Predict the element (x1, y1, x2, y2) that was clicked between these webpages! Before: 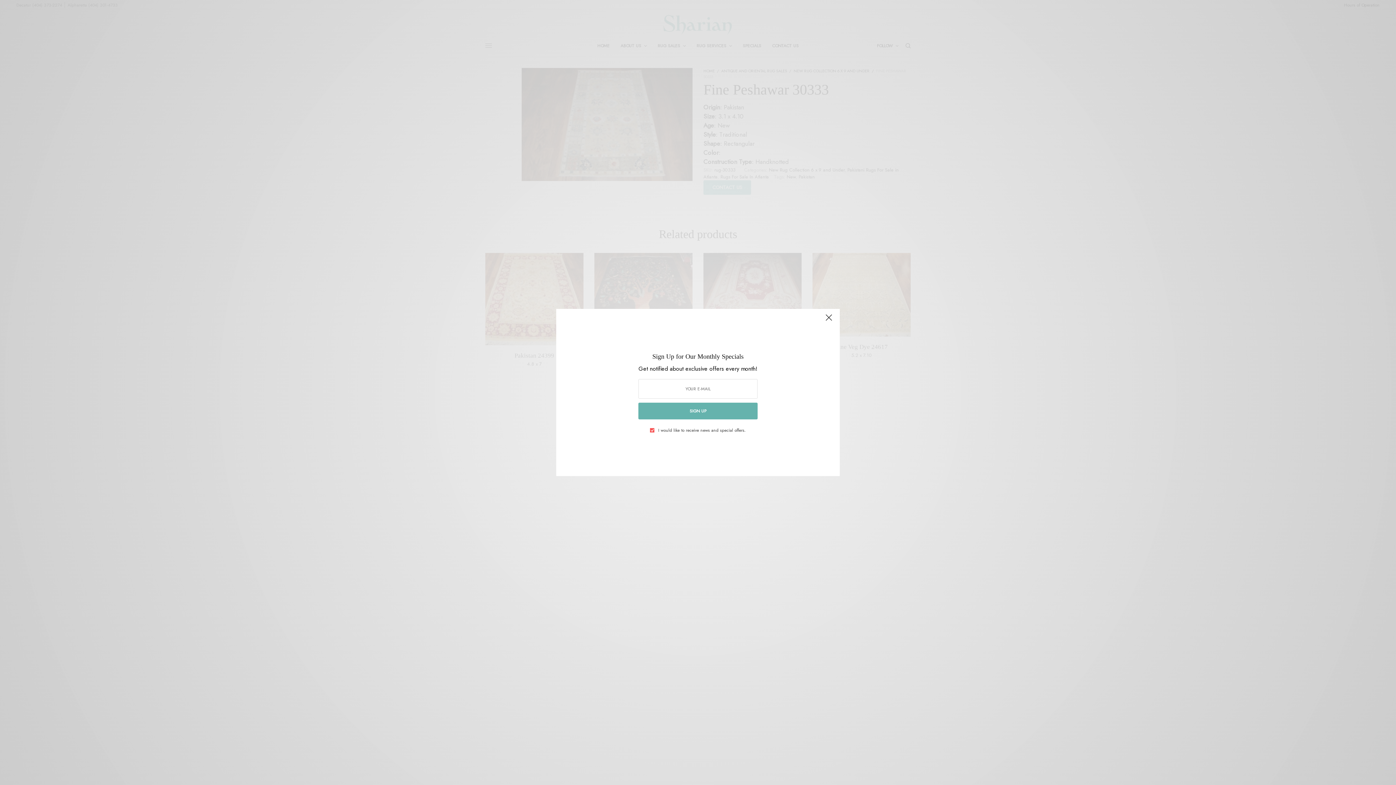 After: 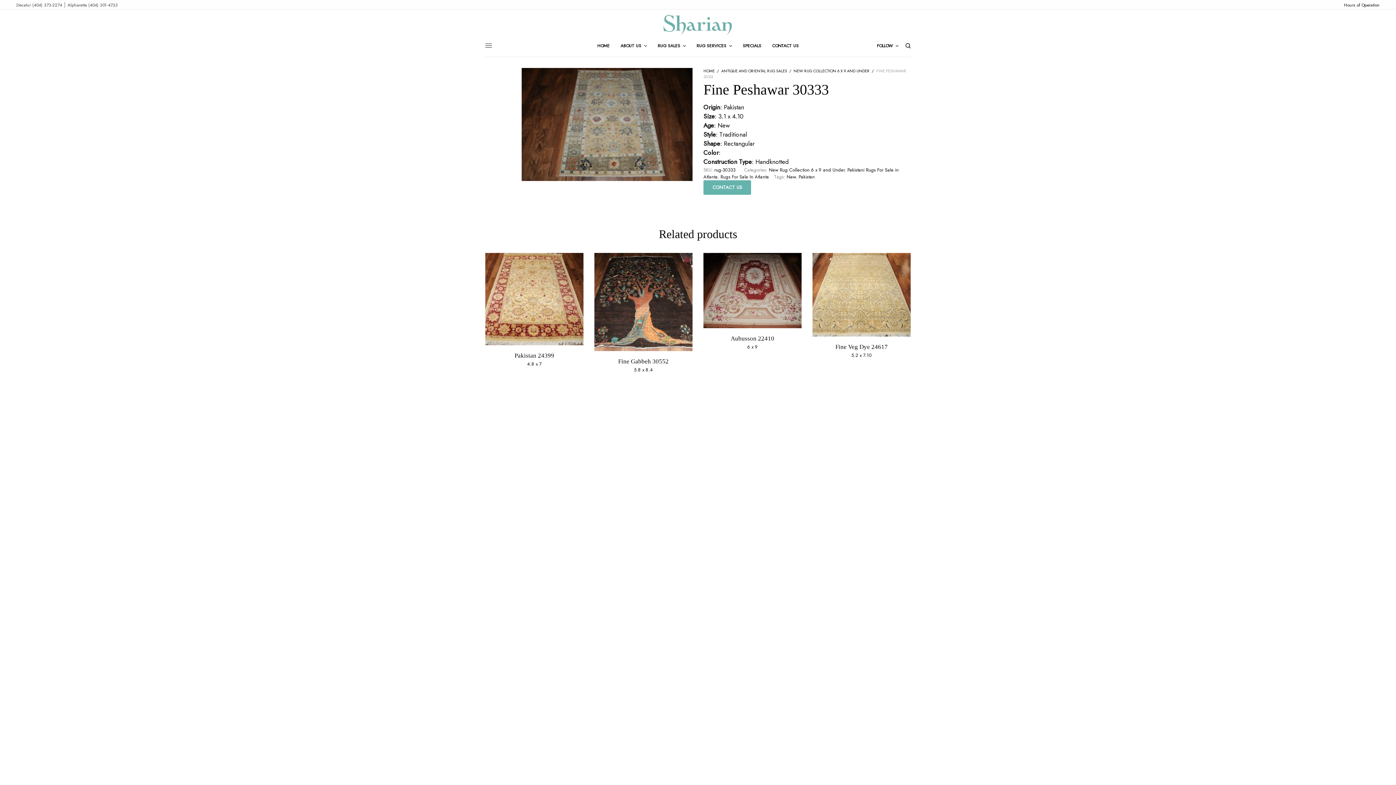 Action: bbox: (821, 312, 836, 328)